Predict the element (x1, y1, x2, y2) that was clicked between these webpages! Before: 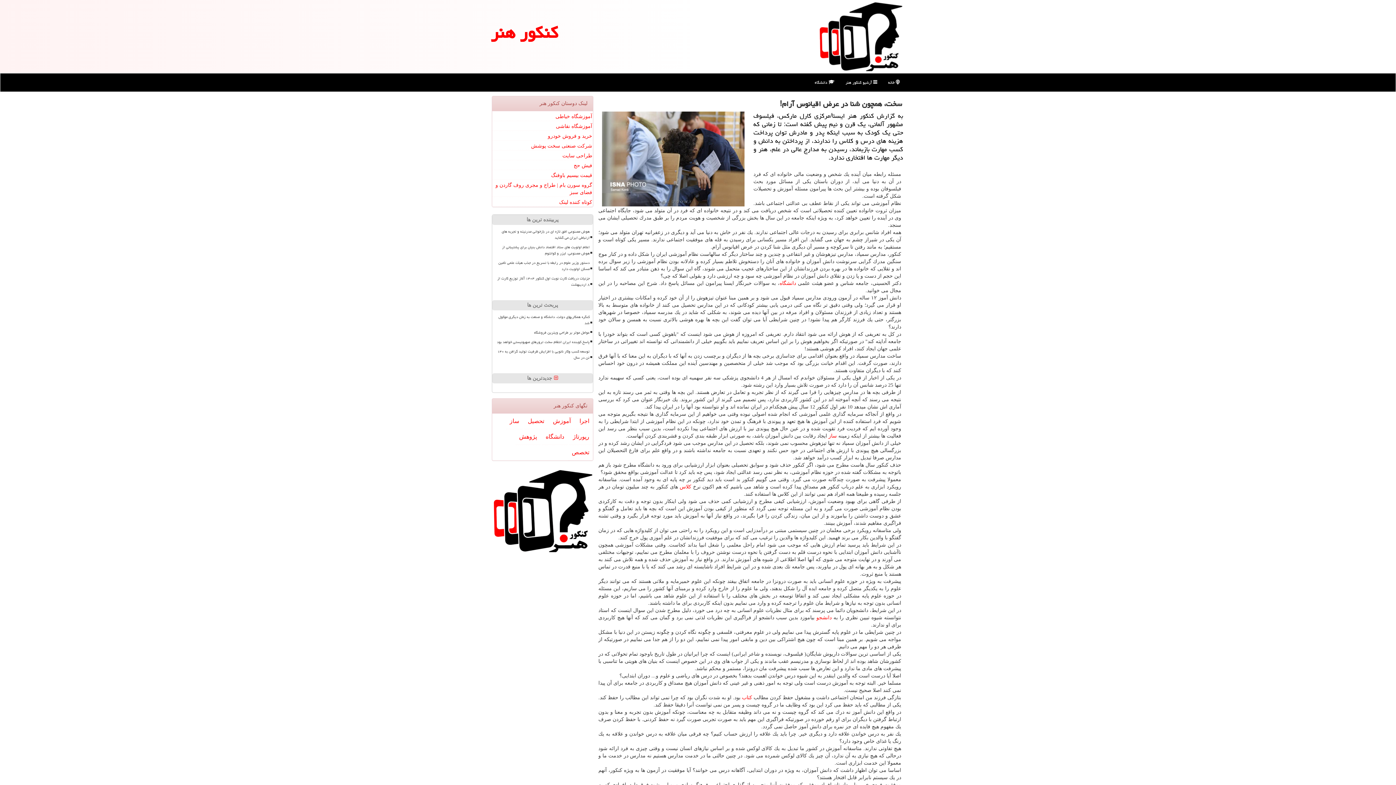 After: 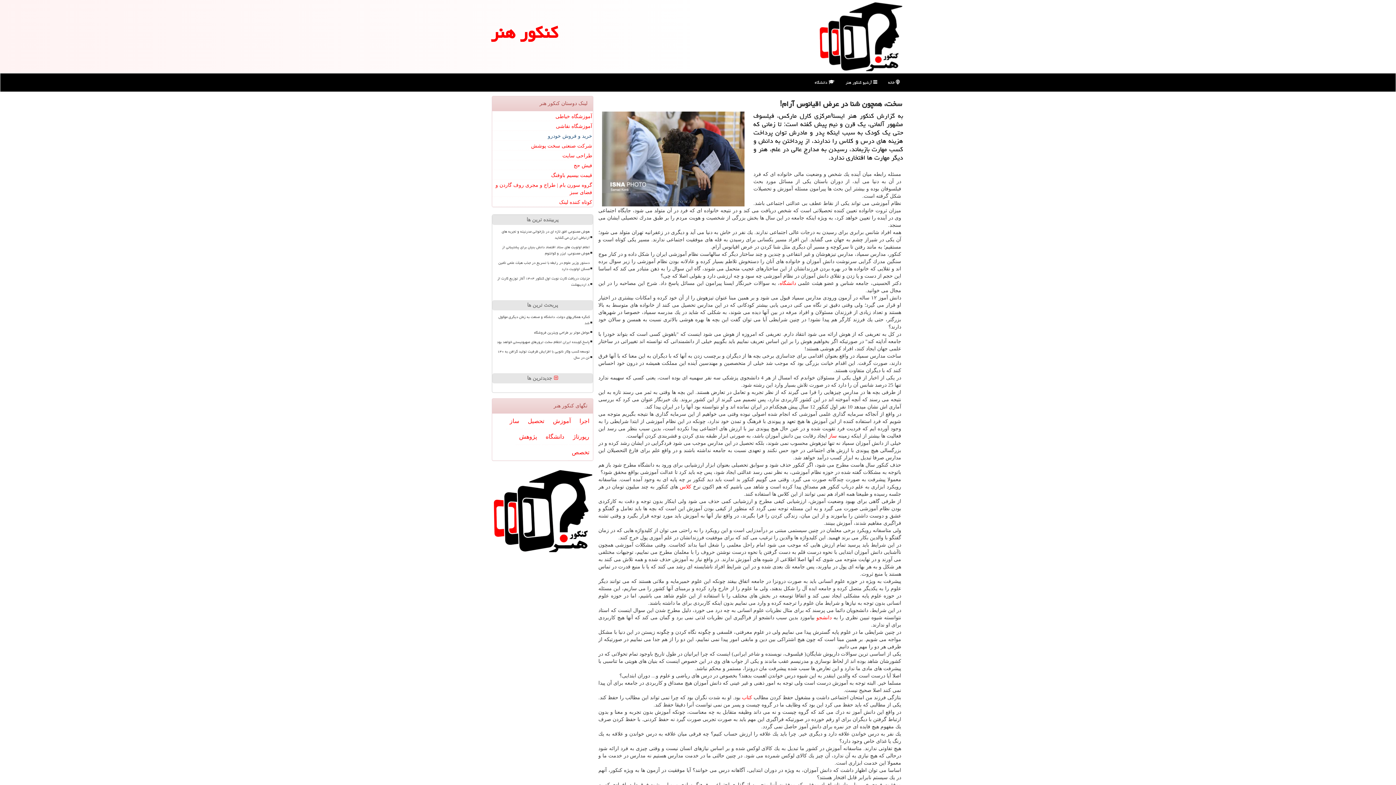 Action: label: خرید و فروش خودرو bbox: (492, 130, 593, 140)